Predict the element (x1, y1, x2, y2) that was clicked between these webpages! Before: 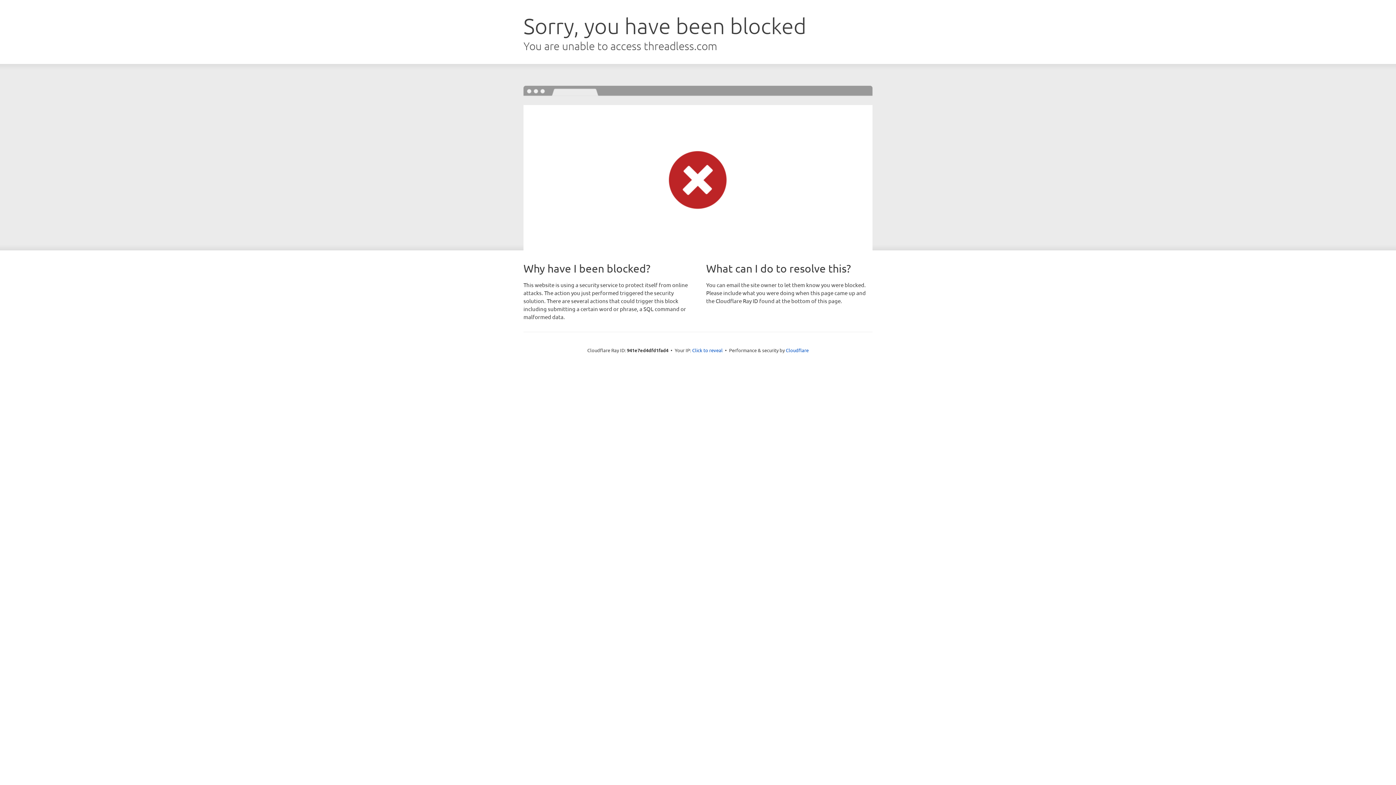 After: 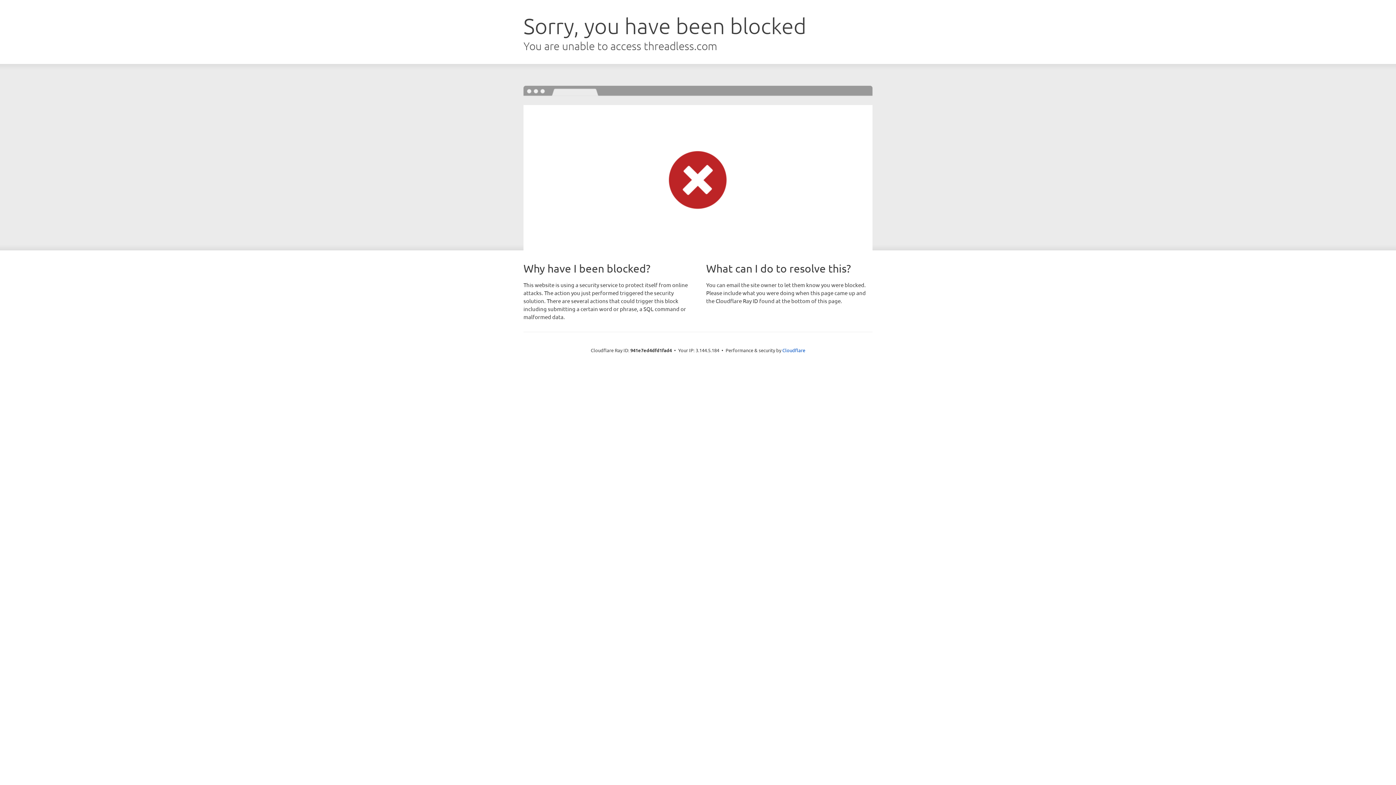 Action: bbox: (692, 346, 722, 353) label: Click to reveal